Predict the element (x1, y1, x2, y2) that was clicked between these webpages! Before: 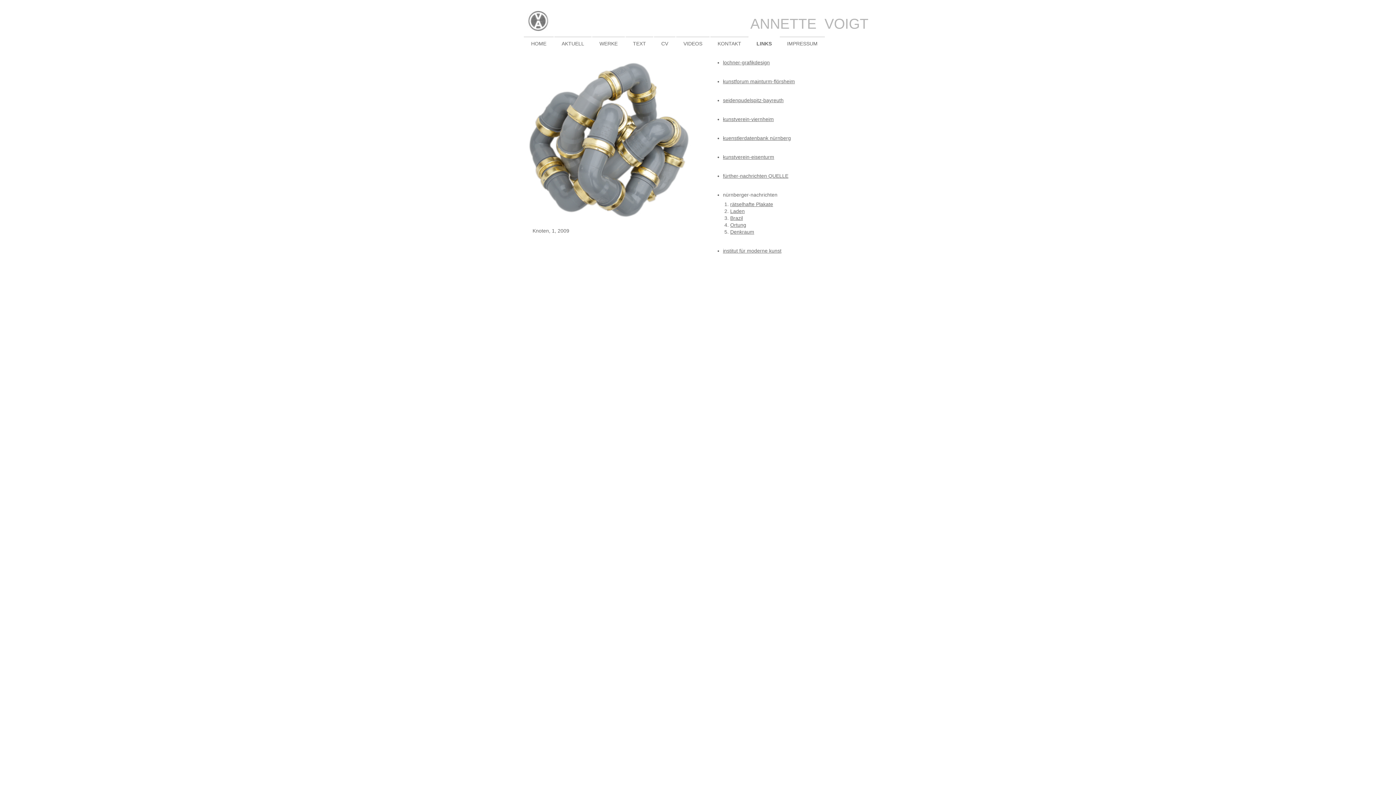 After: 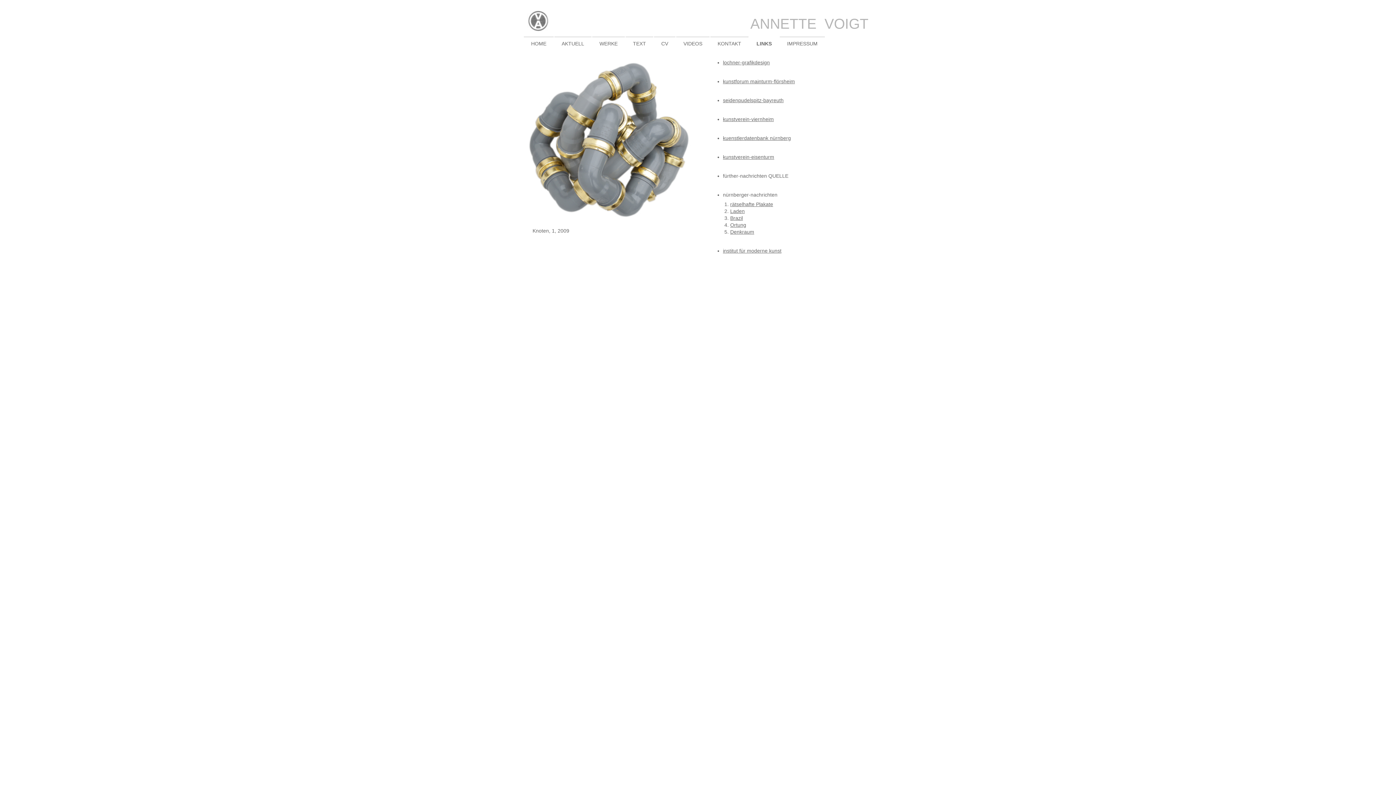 Action: bbox: (723, 173, 788, 178) label: fürther-nachrichten QUELLE